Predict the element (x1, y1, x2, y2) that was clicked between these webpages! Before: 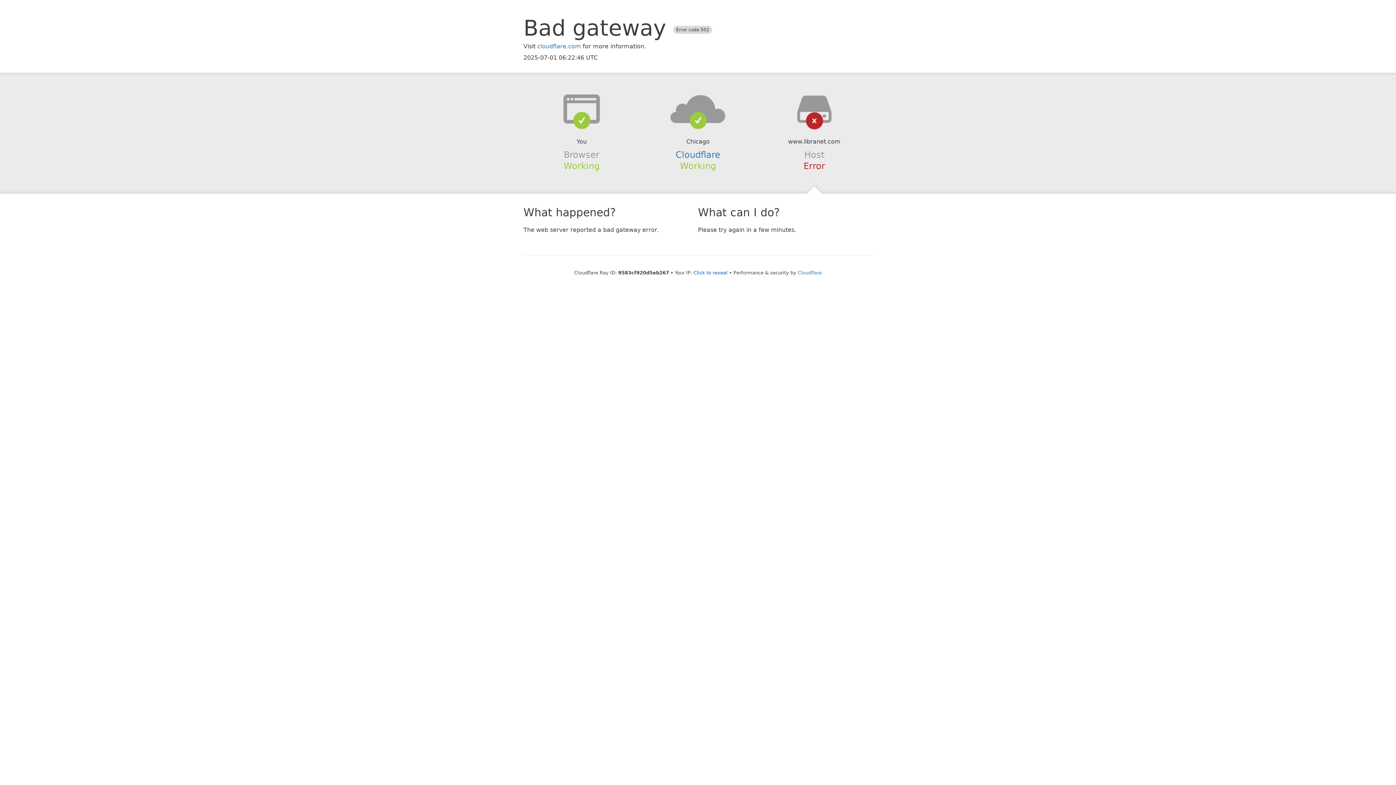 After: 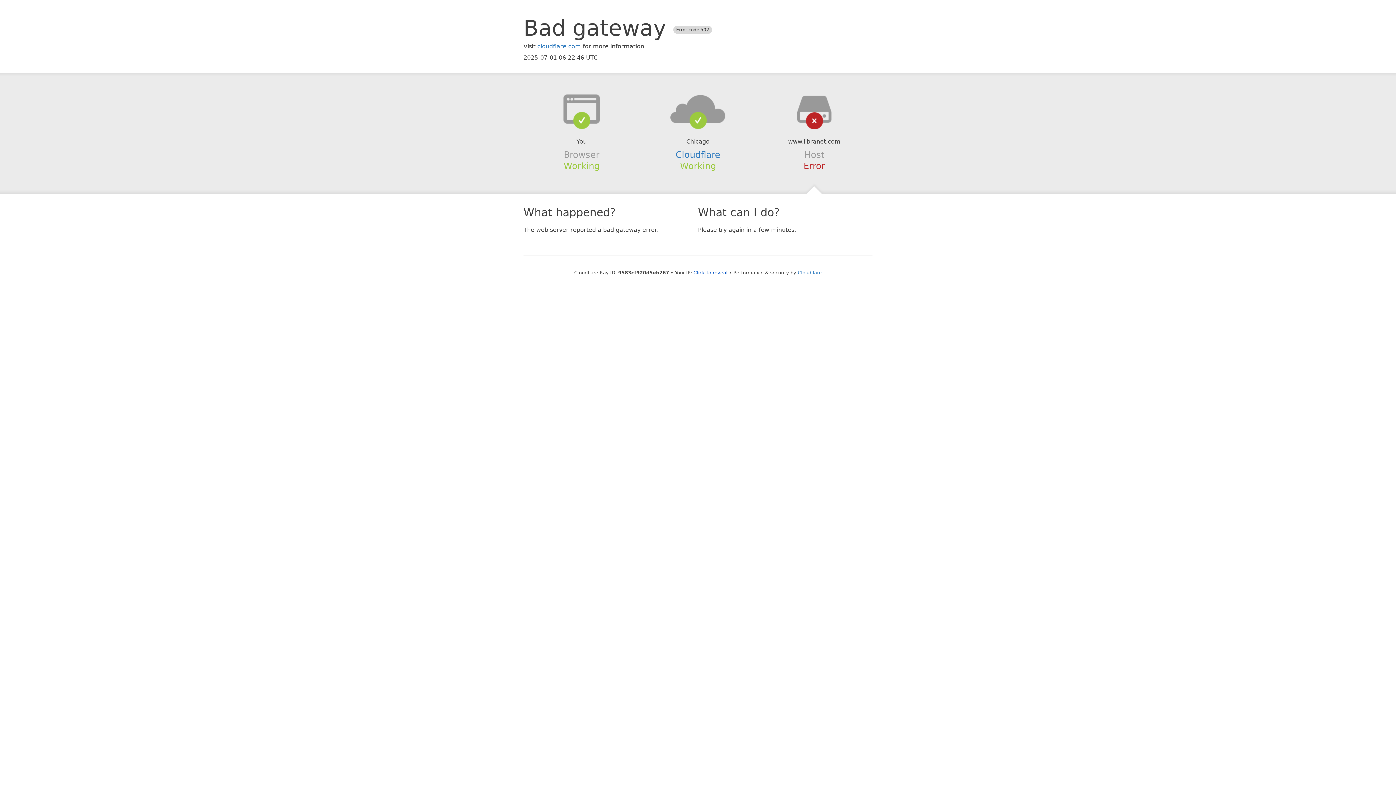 Action: bbox: (639, 94, 756, 123)